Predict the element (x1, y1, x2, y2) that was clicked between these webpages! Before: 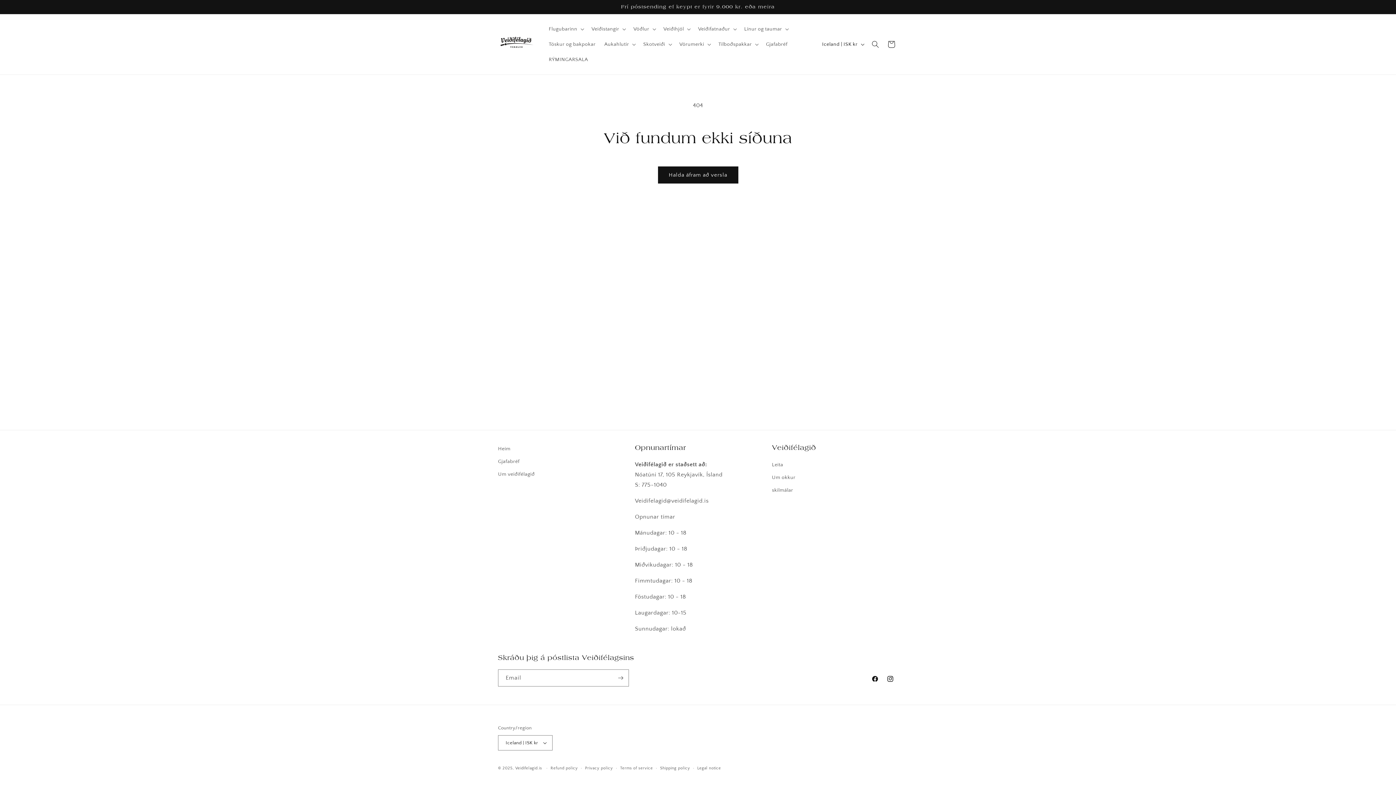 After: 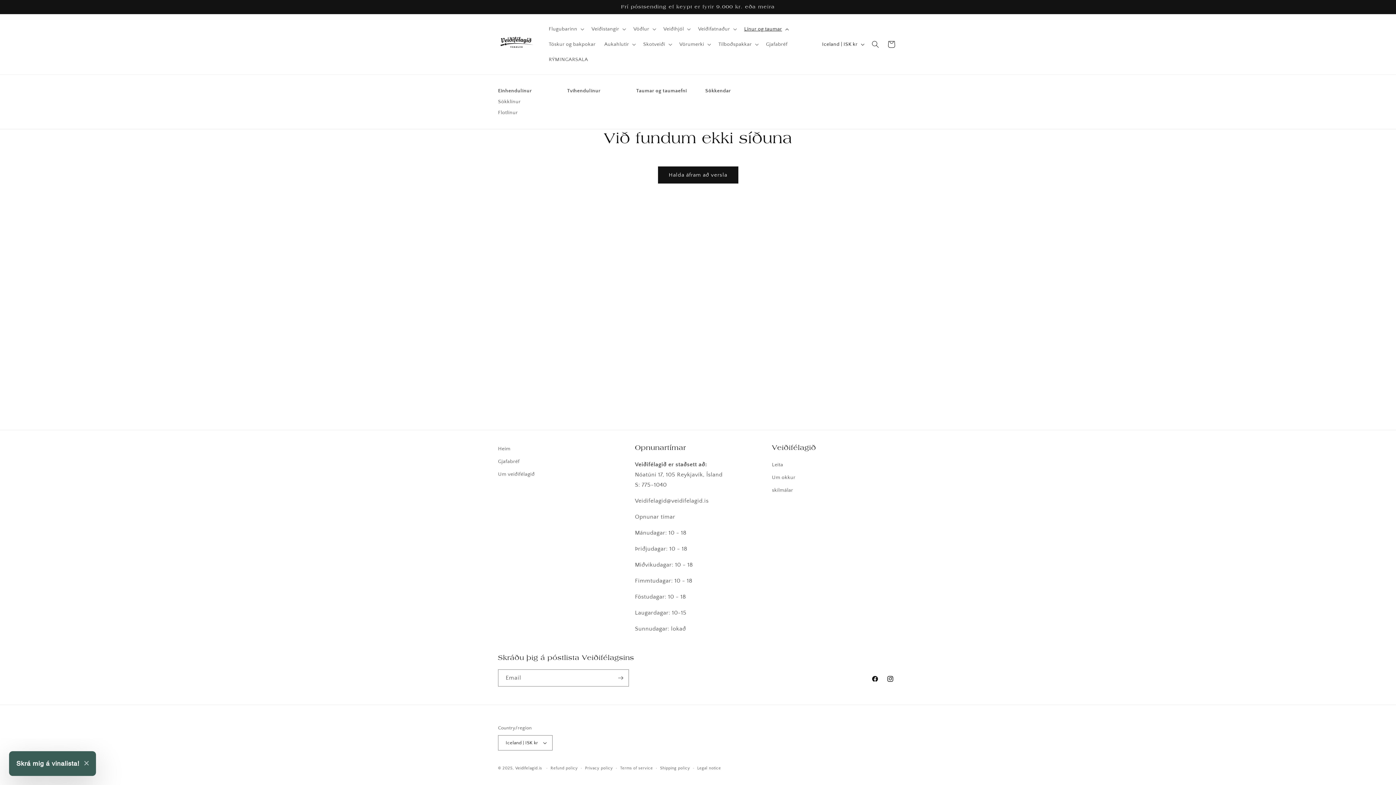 Action: bbox: (740, 21, 792, 36) label: Línur og taumar